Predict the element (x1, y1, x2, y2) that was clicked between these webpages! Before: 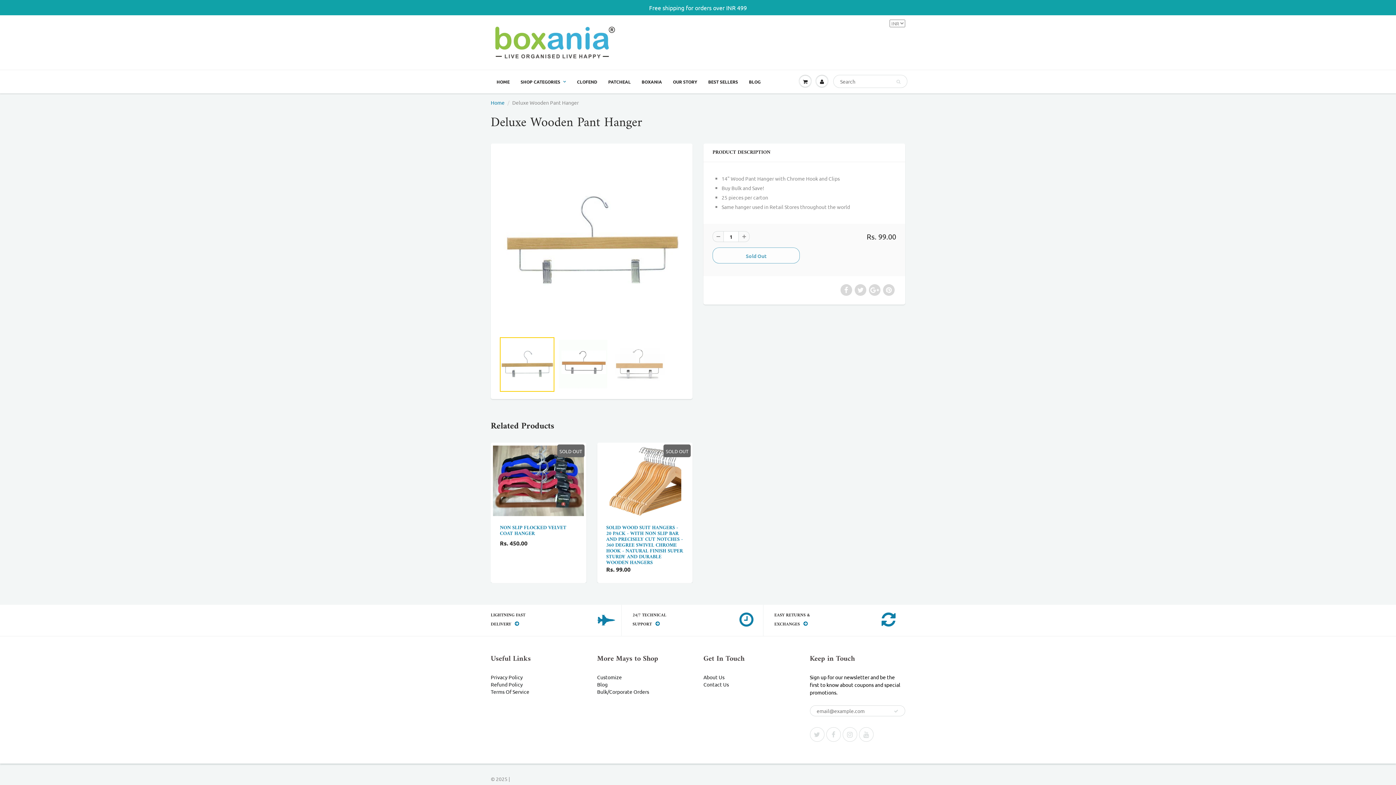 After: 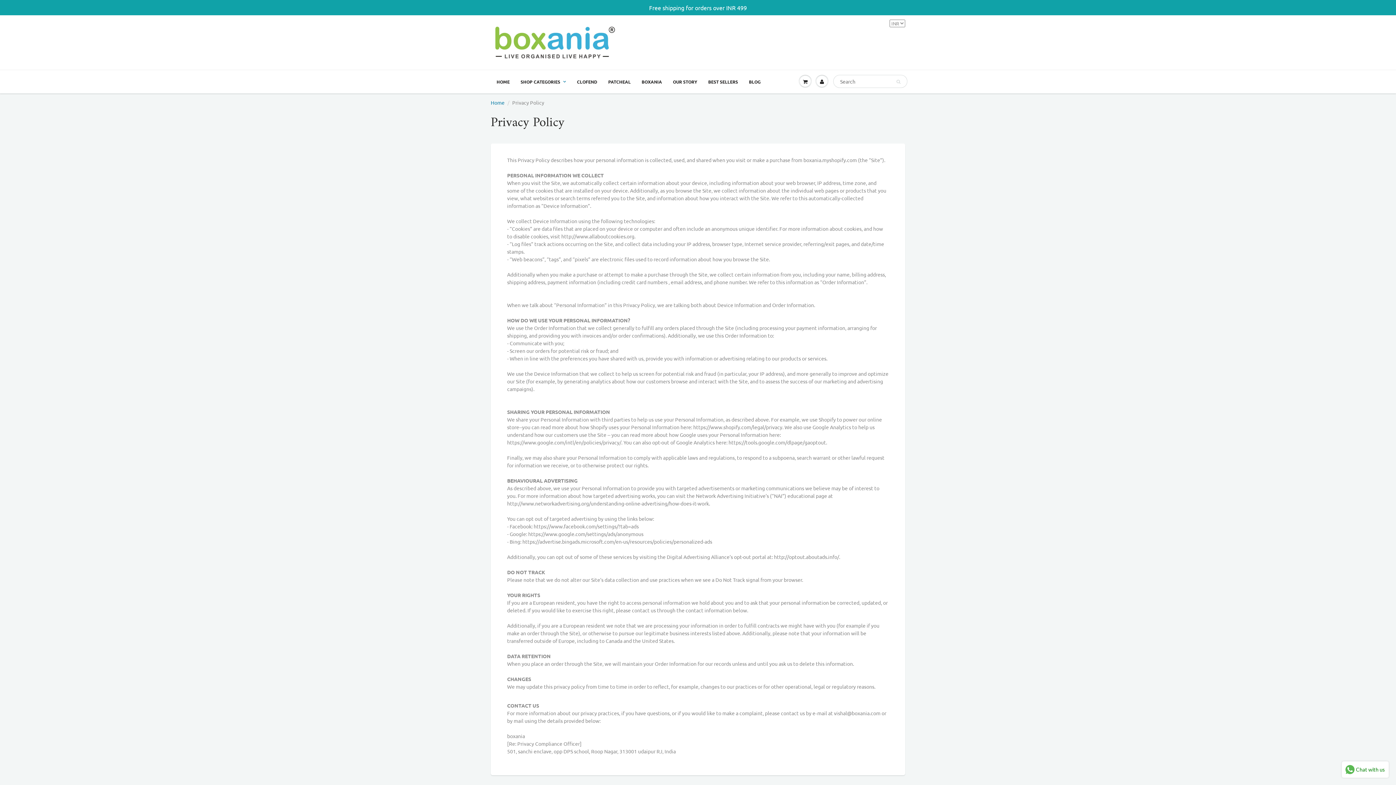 Action: label: Privacy Policy bbox: (490, 674, 522, 680)